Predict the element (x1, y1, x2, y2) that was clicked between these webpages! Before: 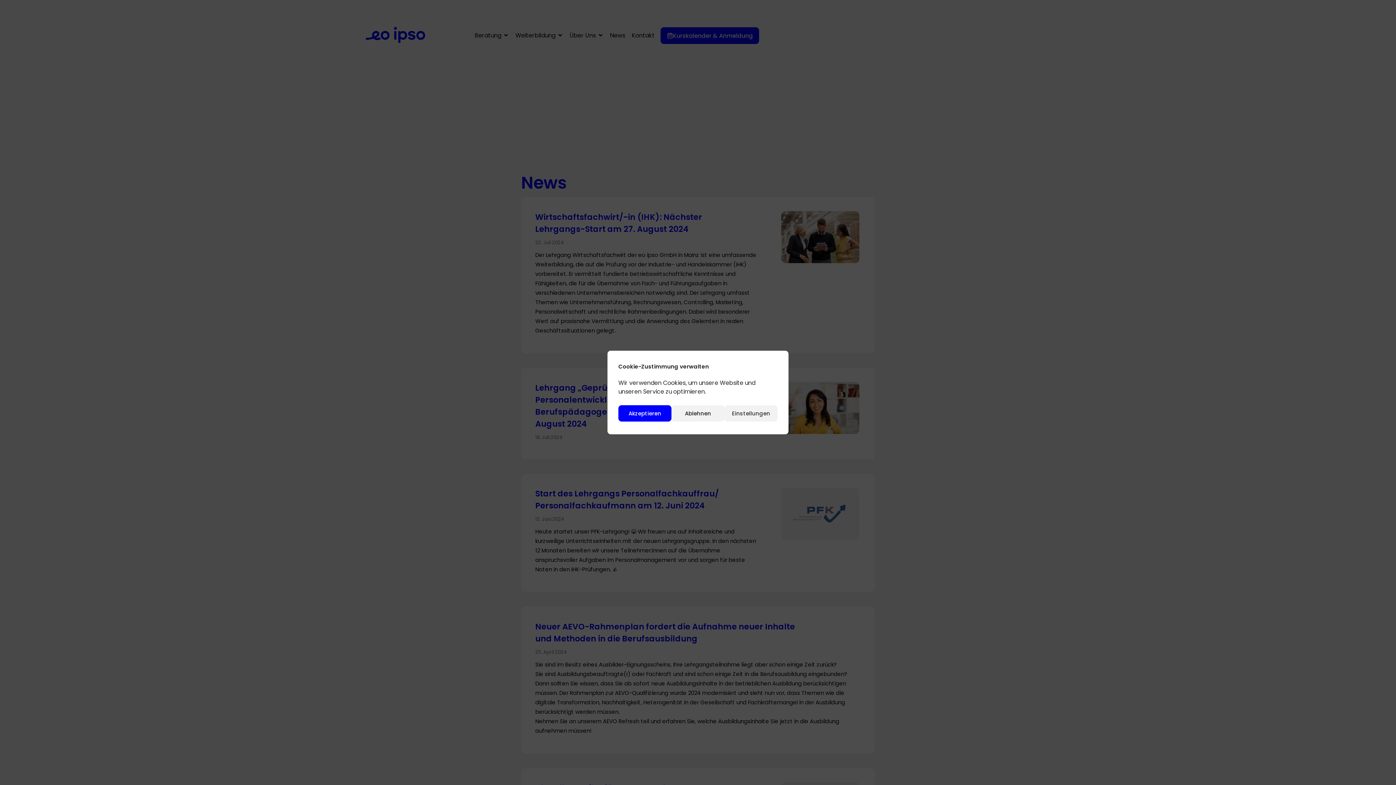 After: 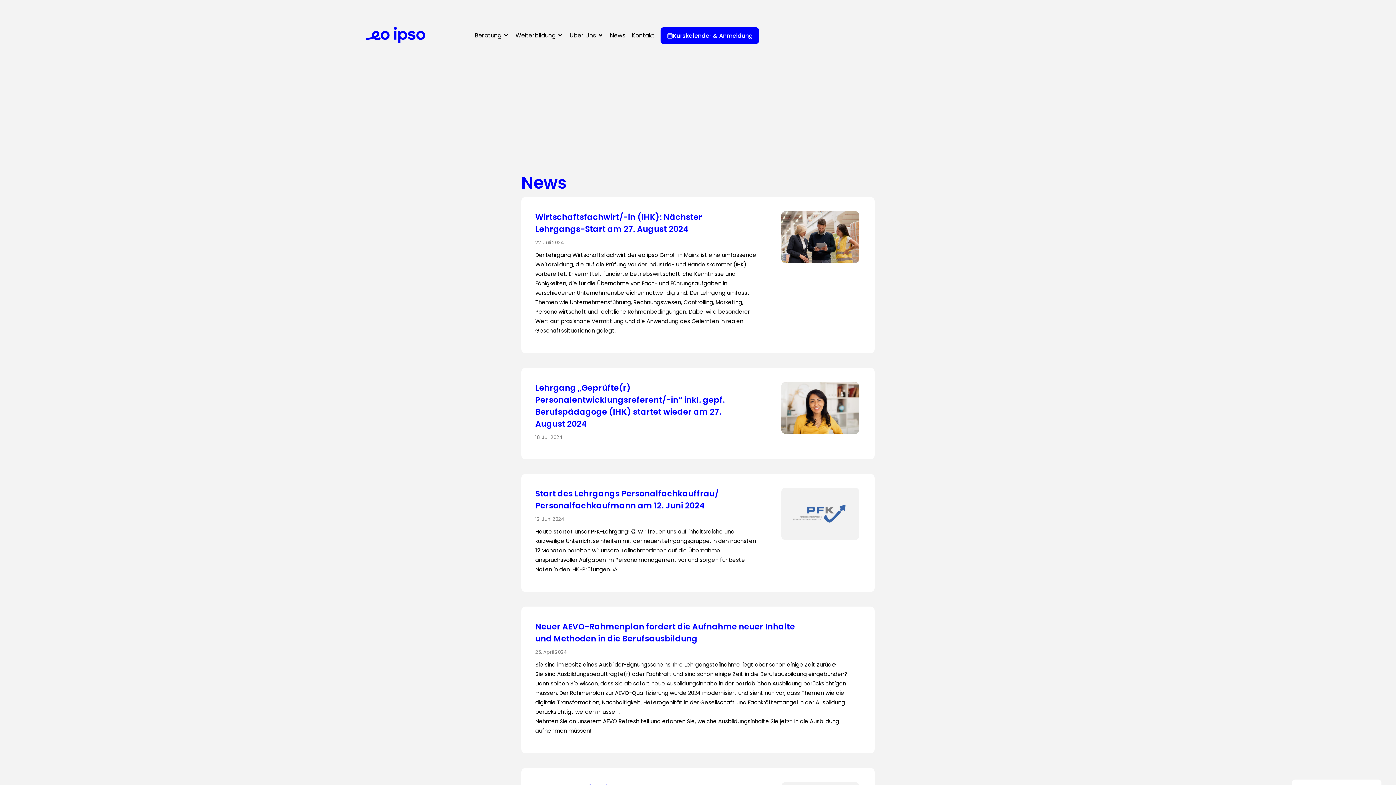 Action: label: Ablehnen bbox: (671, 405, 724, 421)